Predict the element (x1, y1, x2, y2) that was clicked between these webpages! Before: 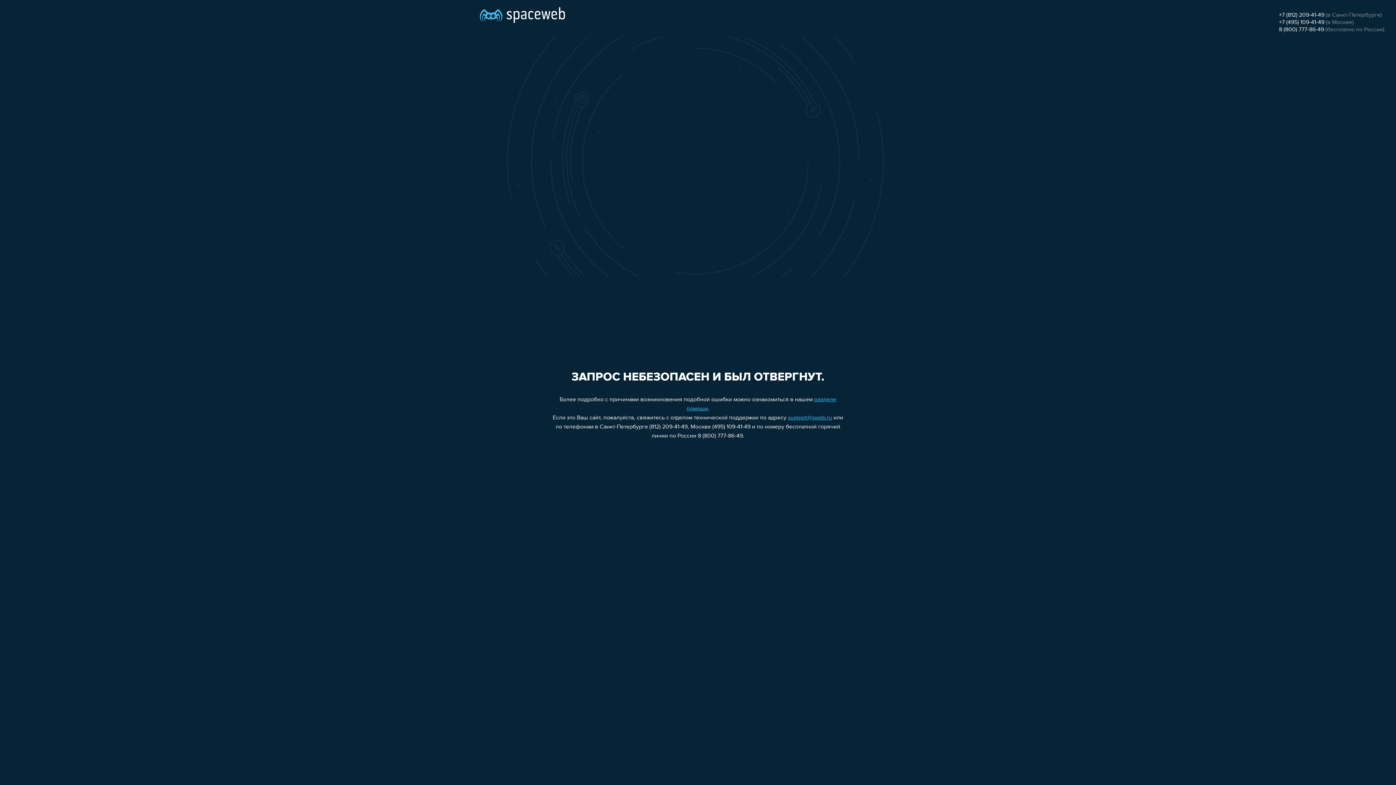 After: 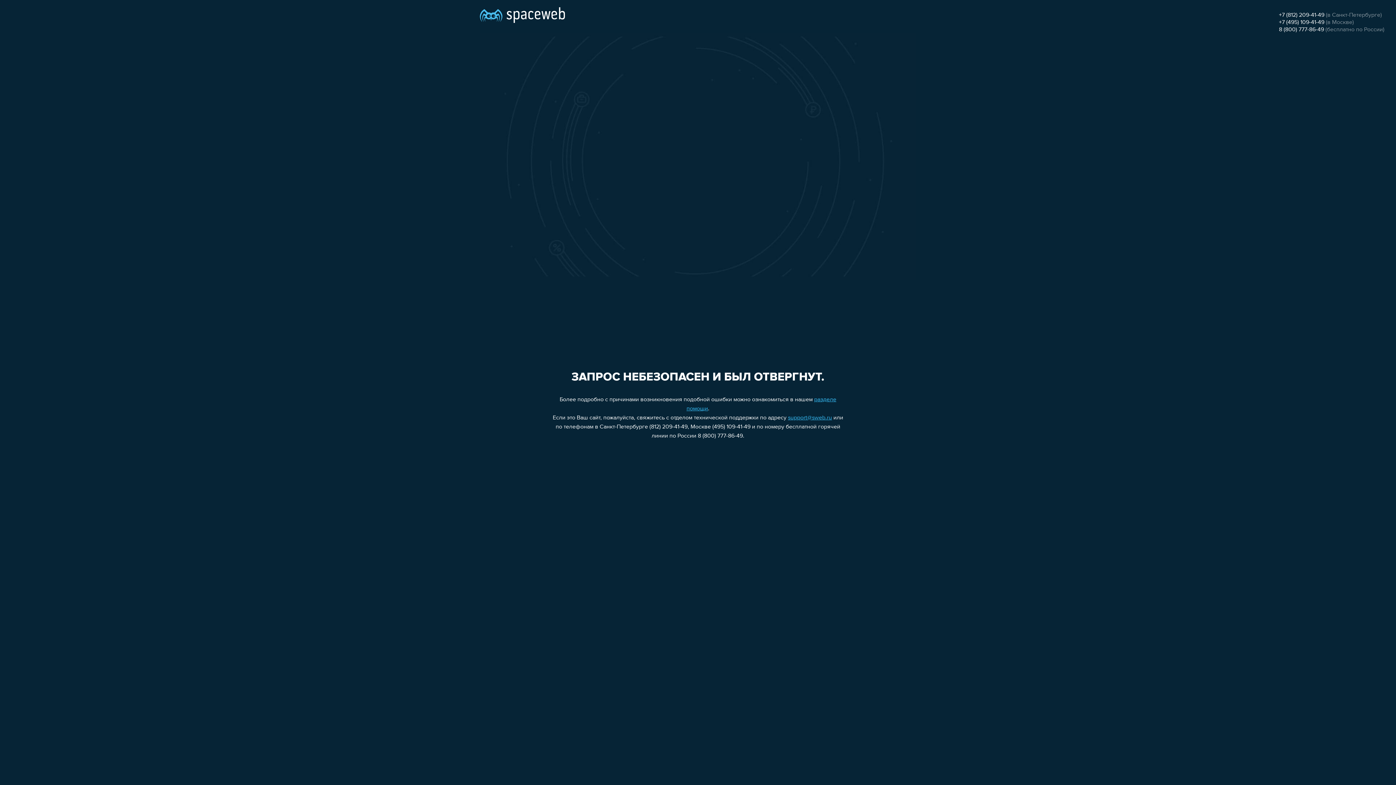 Action: bbox: (788, 415, 832, 421) label: support@sweb.ru